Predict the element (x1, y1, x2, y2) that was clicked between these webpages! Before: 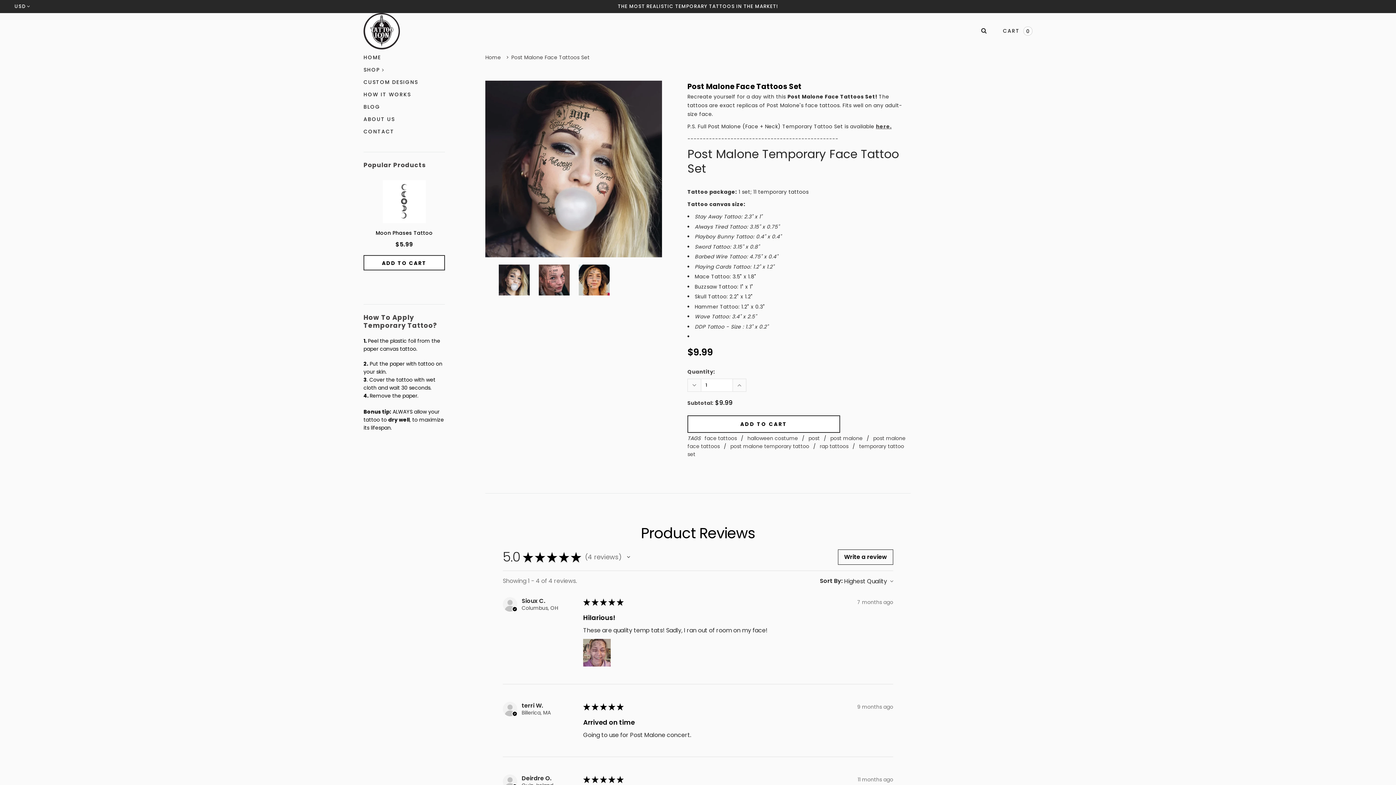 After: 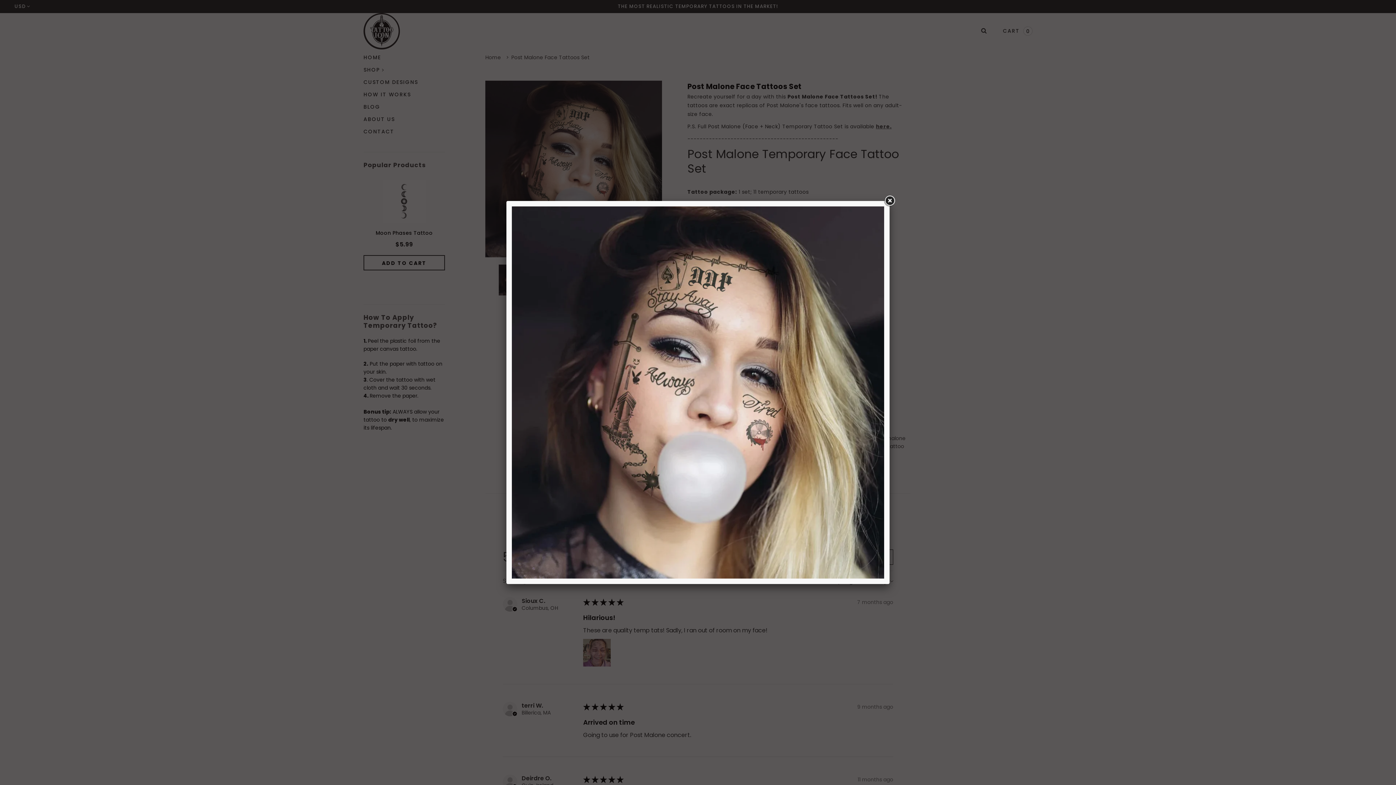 Action: bbox: (485, 80, 662, 257)